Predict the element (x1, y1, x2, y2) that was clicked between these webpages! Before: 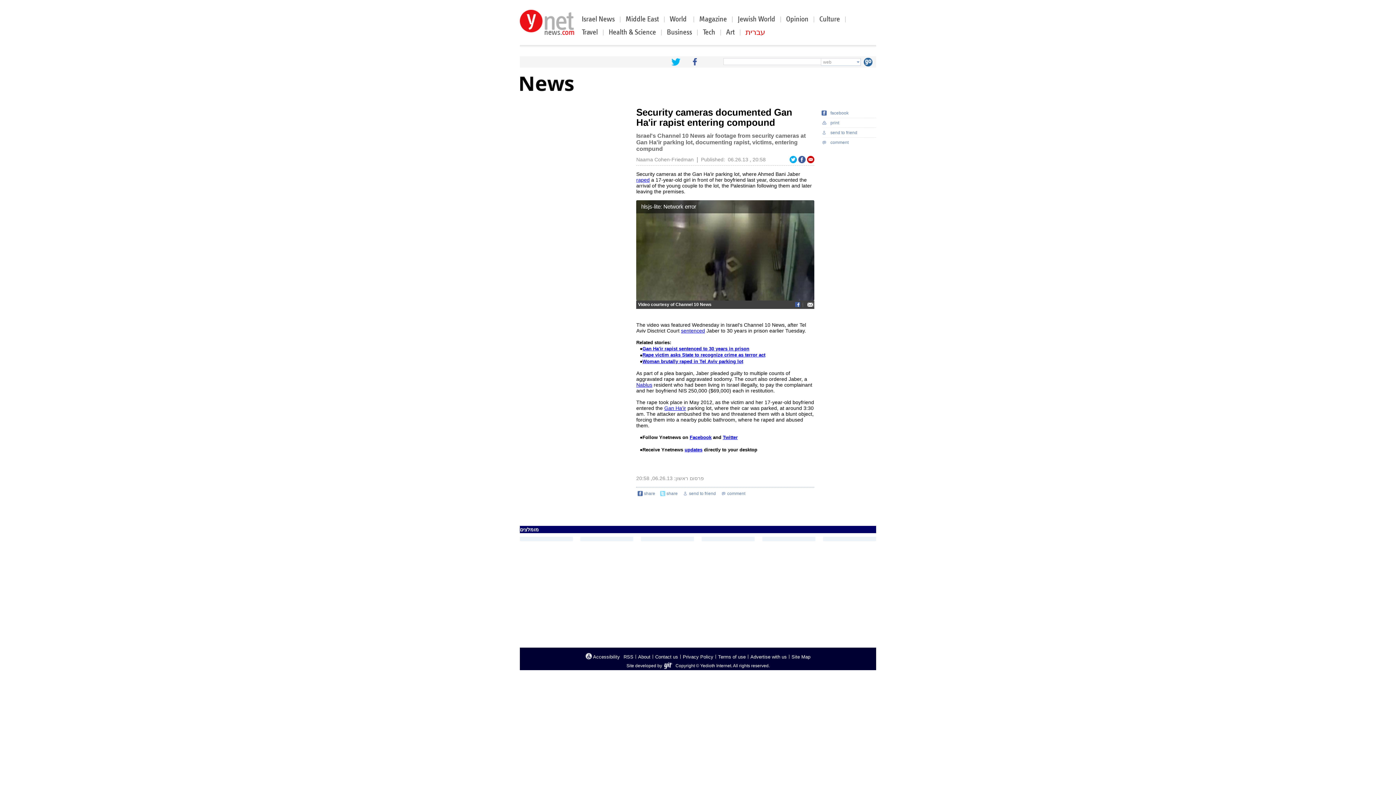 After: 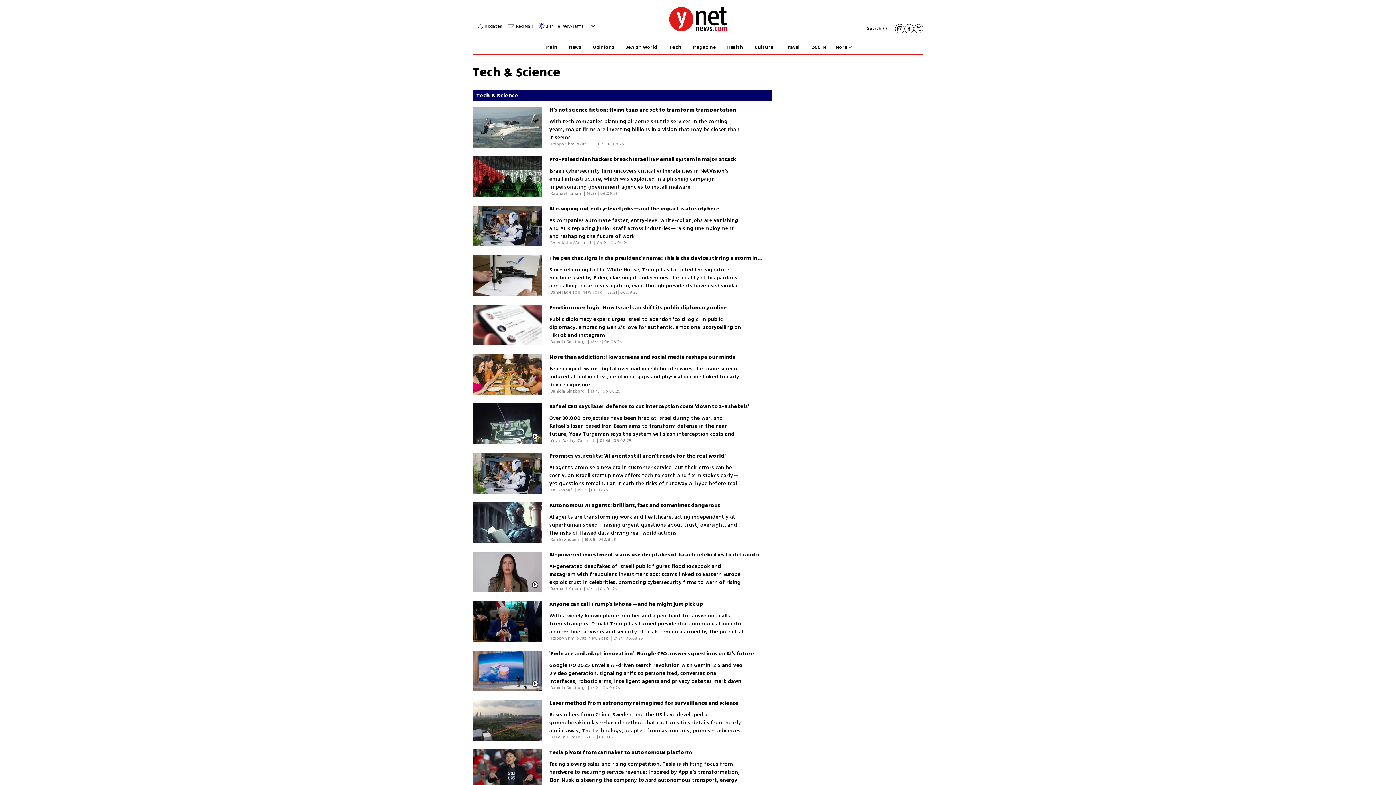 Action: bbox: (702, 28, 715, 36) label: Tech